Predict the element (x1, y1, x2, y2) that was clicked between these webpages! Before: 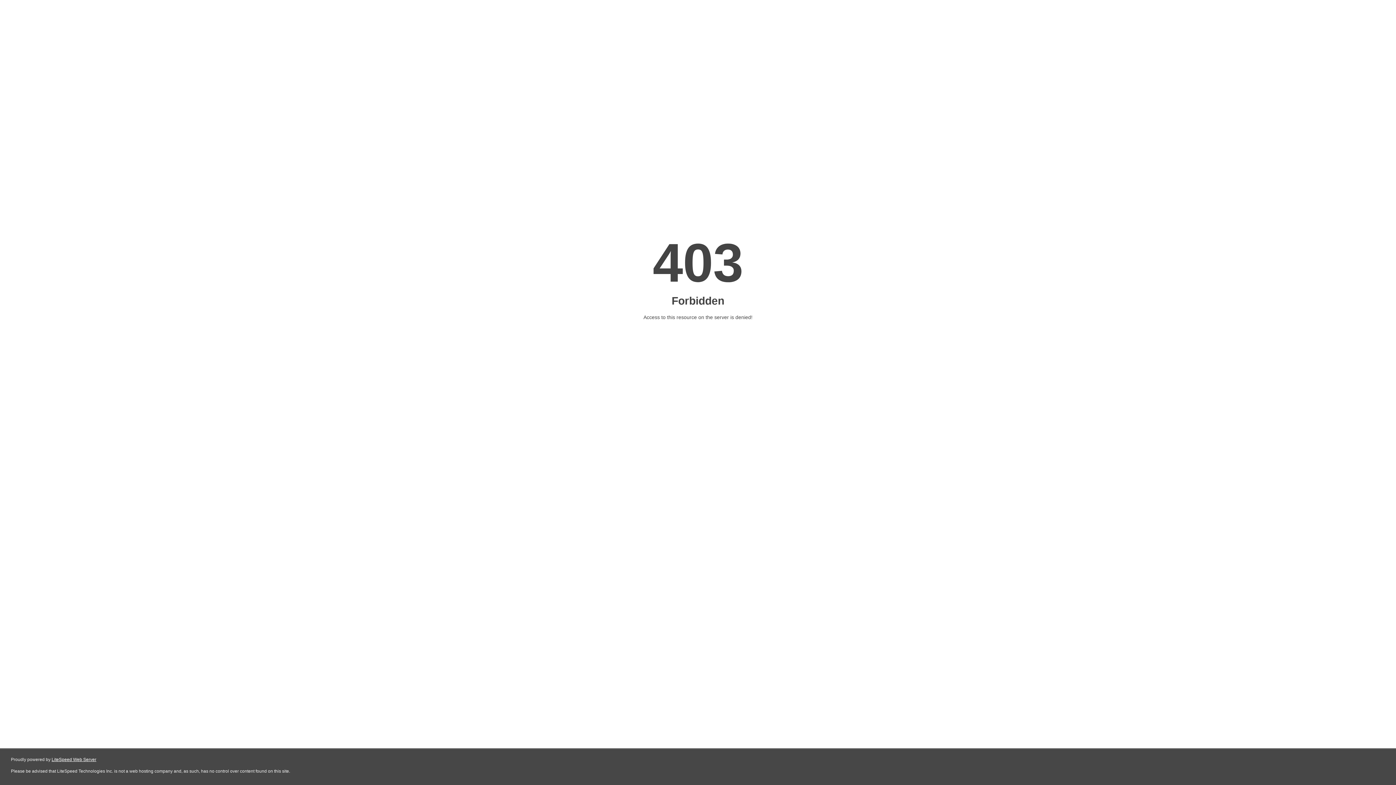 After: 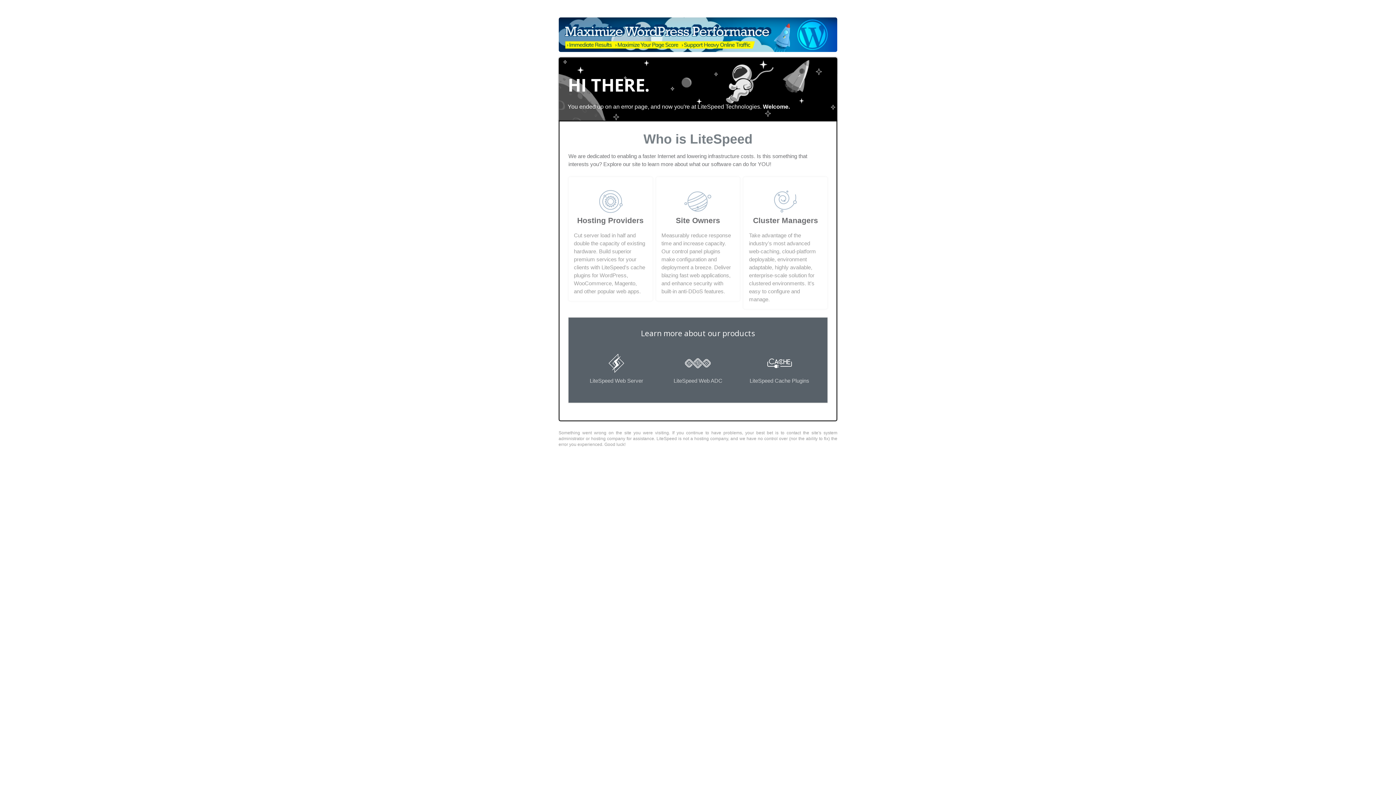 Action: label: LiteSpeed Web Server bbox: (51, 757, 96, 762)